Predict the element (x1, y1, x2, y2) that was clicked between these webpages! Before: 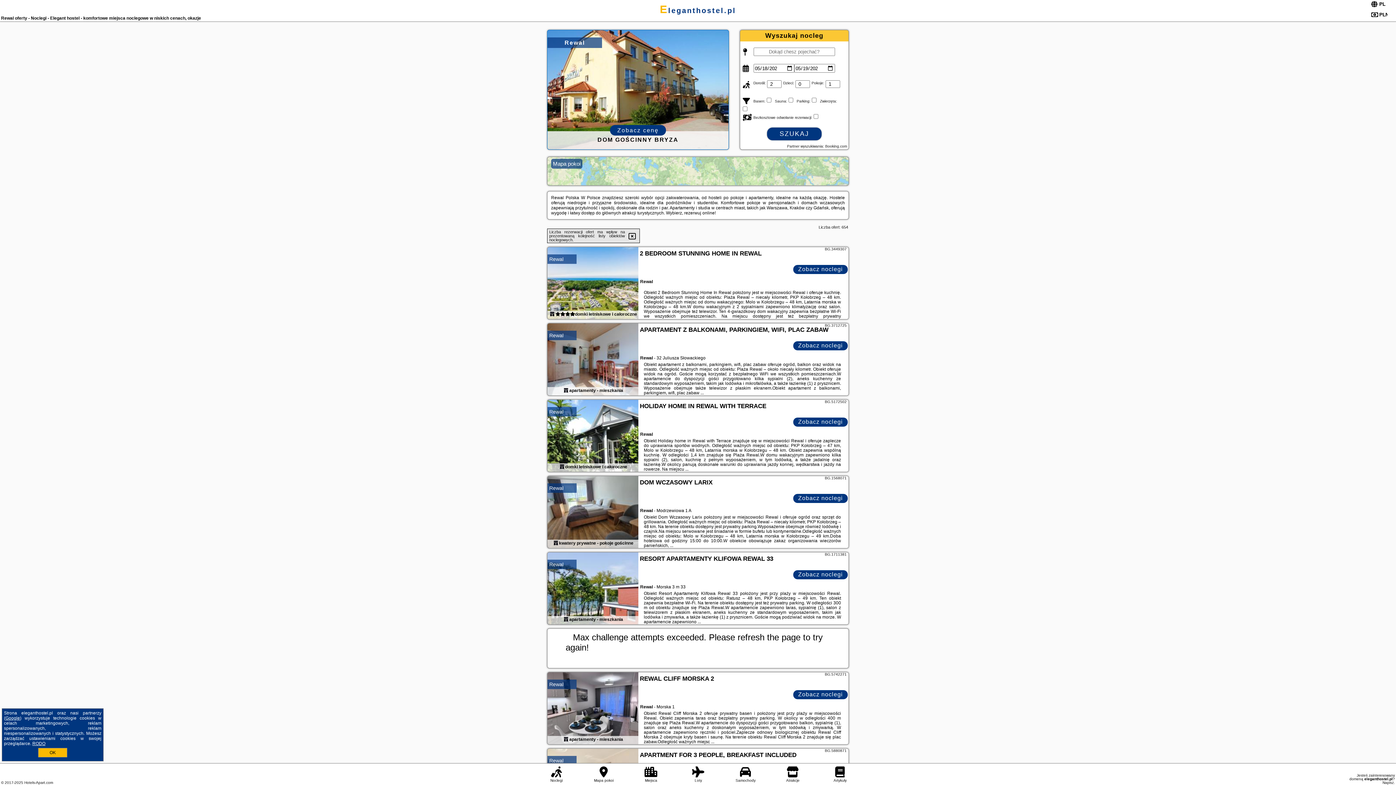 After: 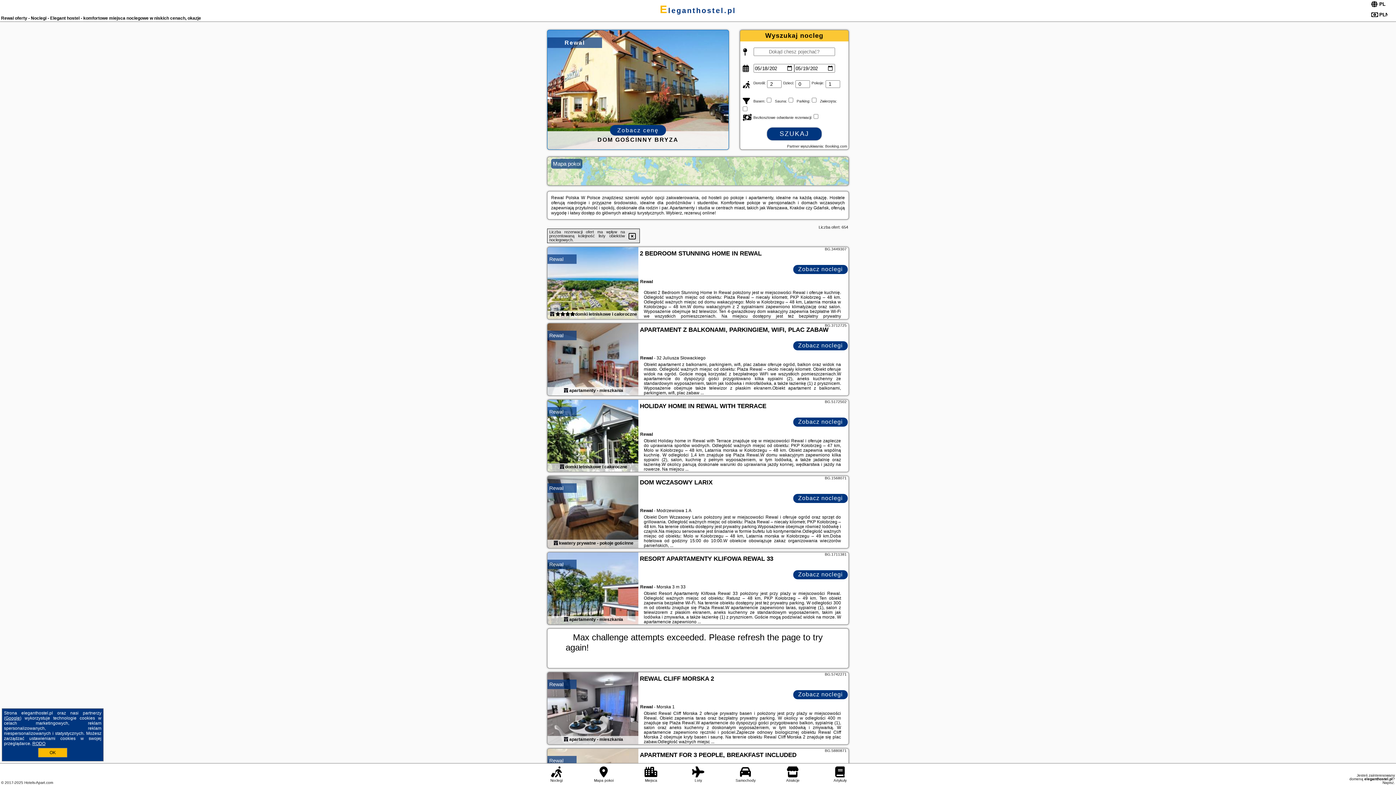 Action: bbox: (547, 672, 638, 745)